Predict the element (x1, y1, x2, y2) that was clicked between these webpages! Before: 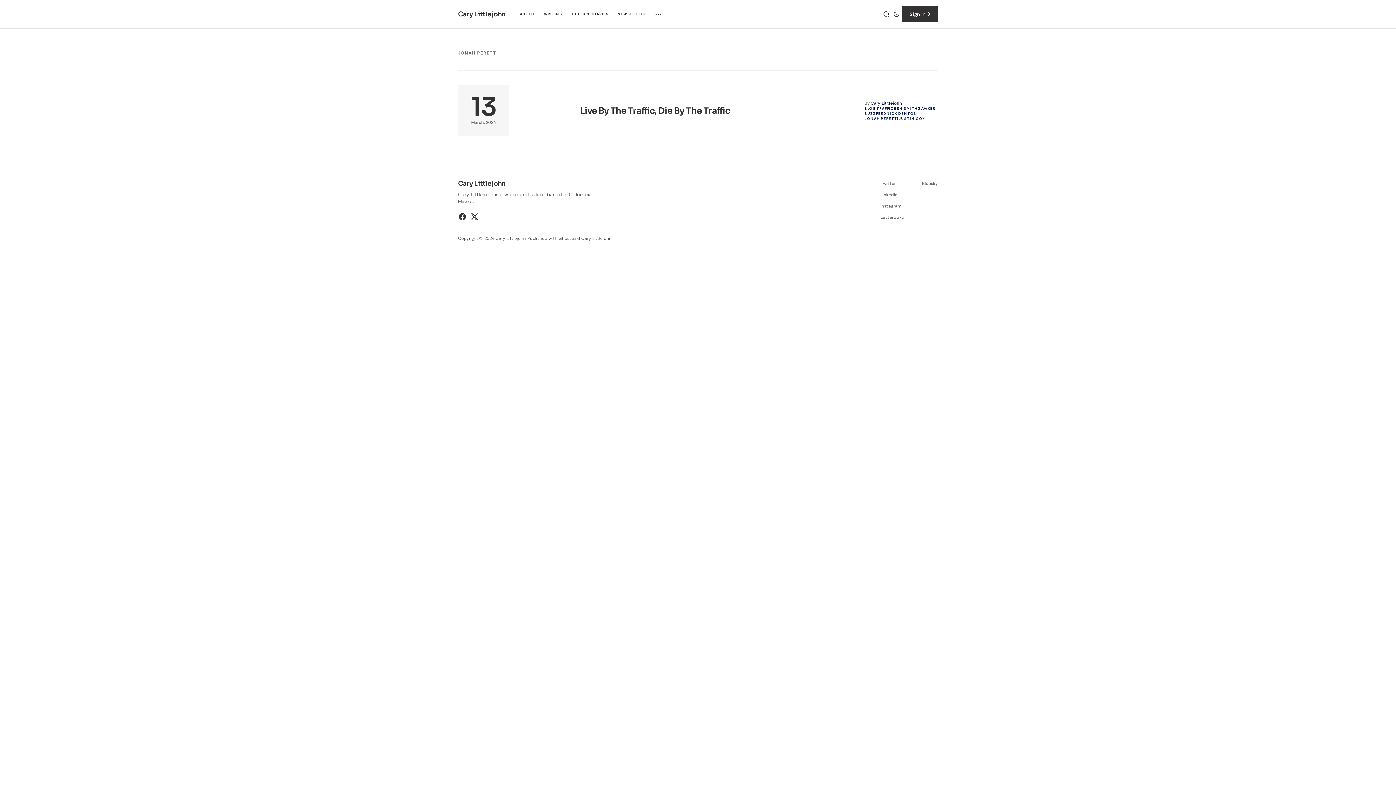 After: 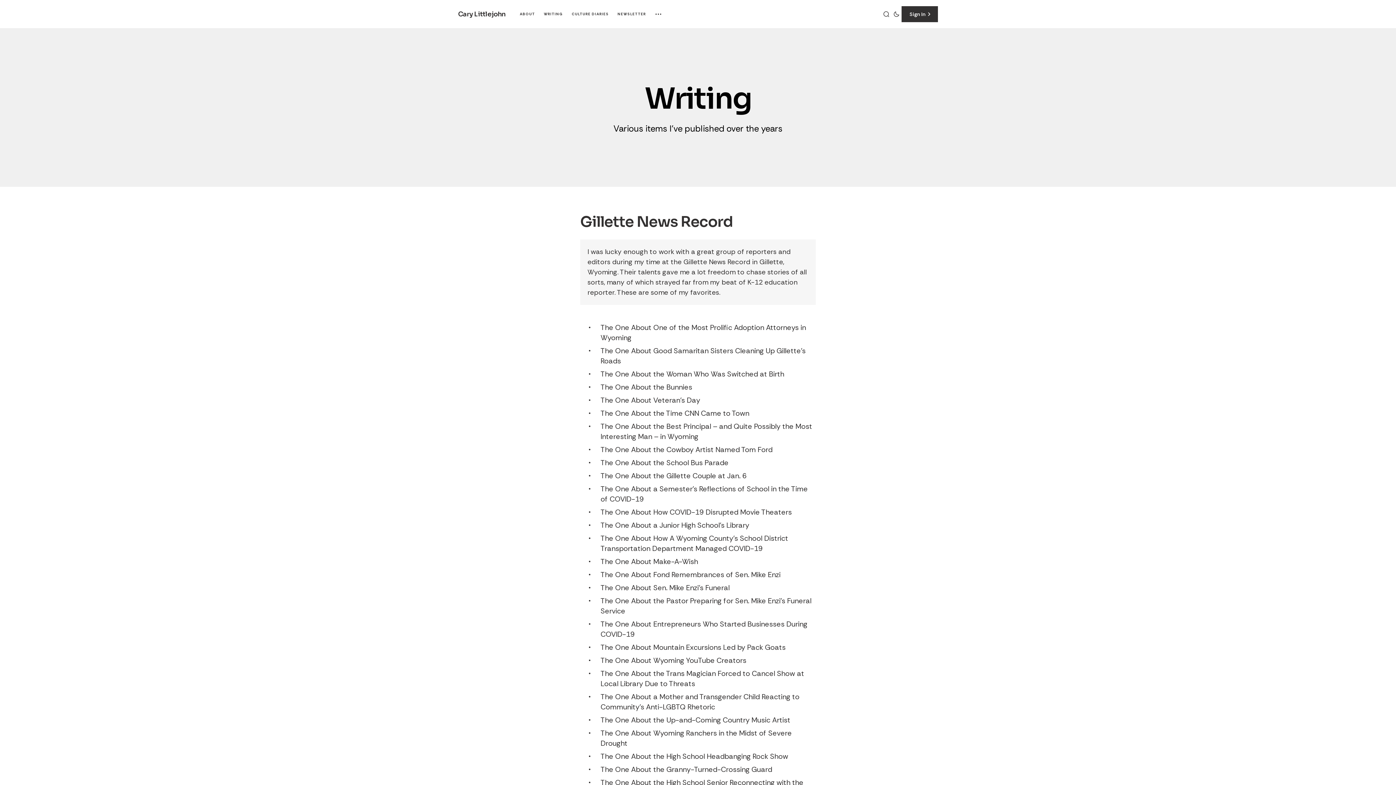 Action: bbox: (539, 0, 567, 28) label: Writing 
            Navigation link